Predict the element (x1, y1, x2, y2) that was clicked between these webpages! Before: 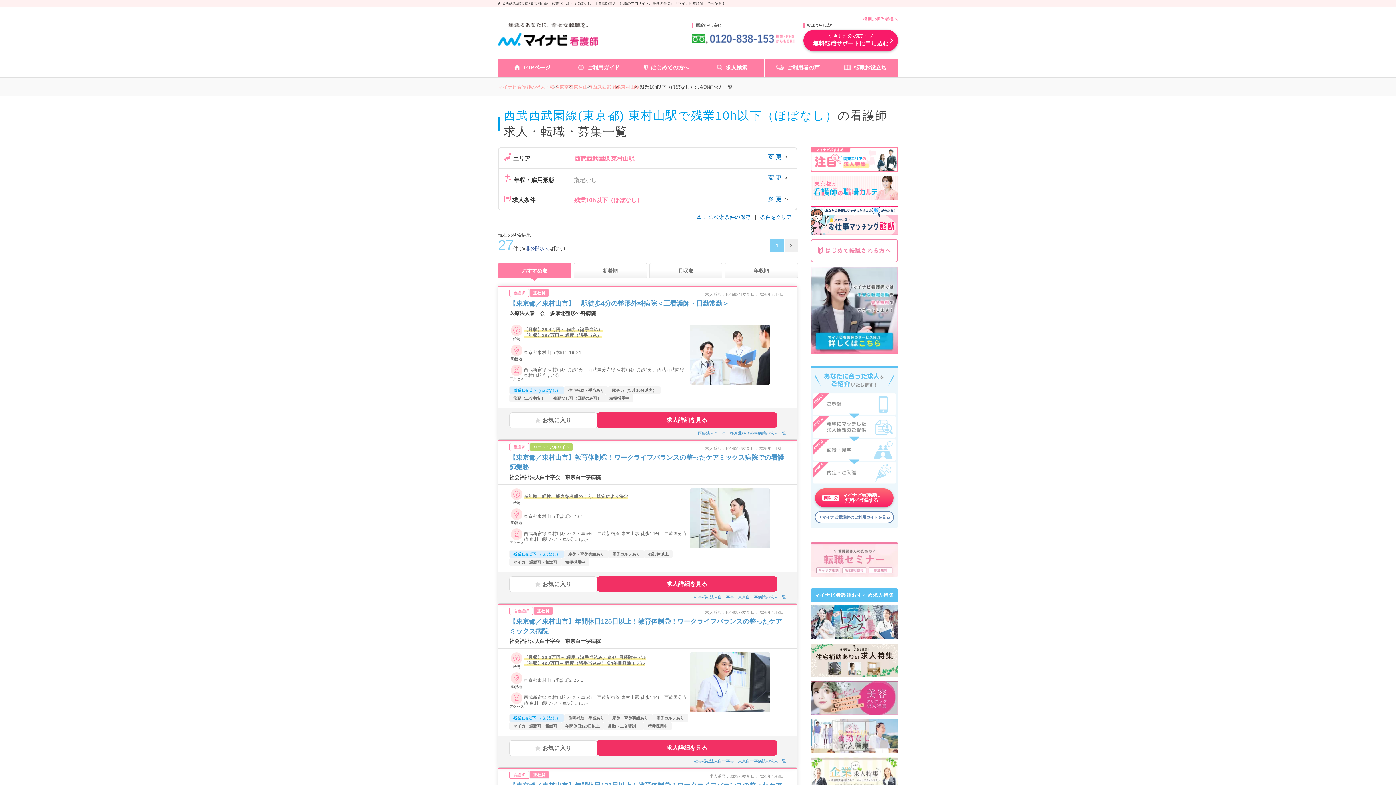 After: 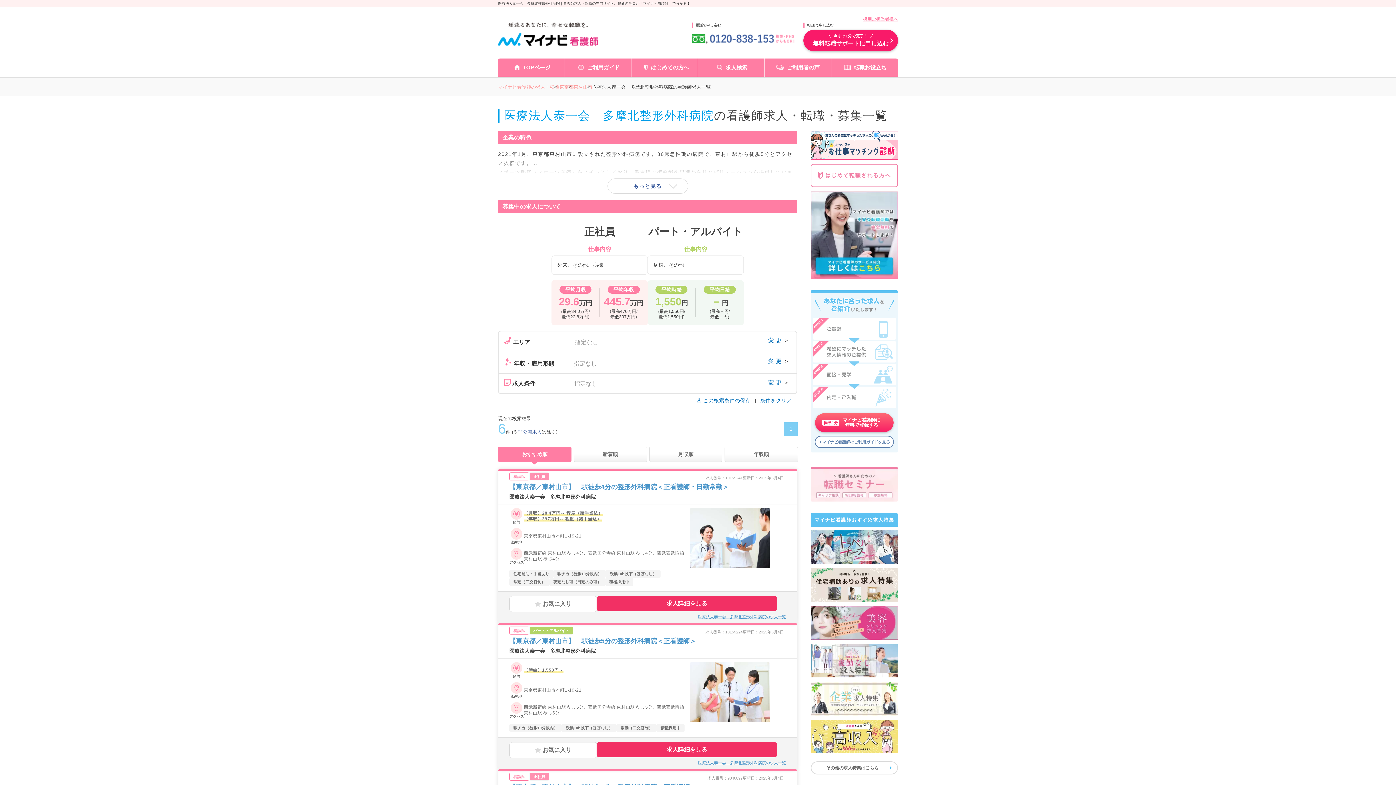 Action: bbox: (698, 431, 786, 435) label: 医療法人泰一会　多摩北整形外科病院の求人一覧